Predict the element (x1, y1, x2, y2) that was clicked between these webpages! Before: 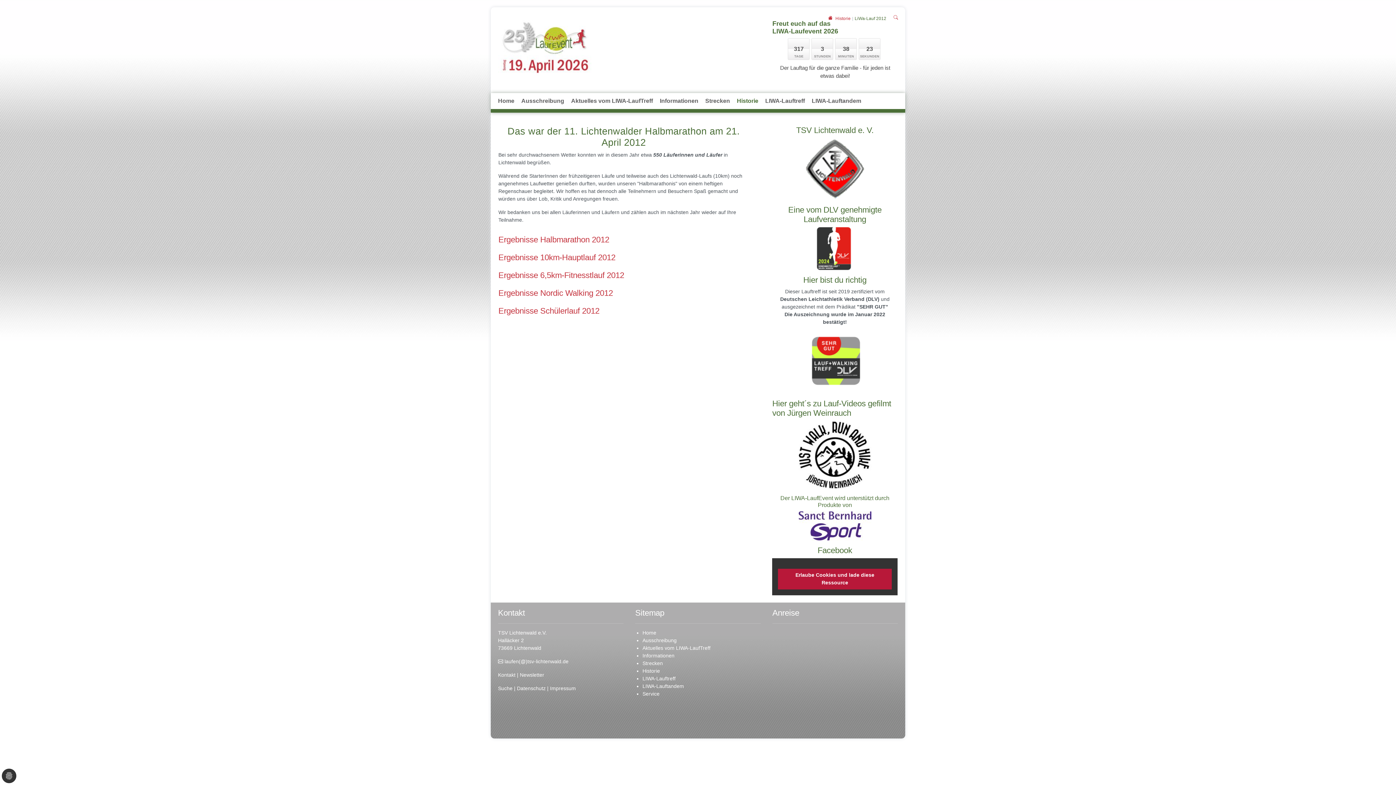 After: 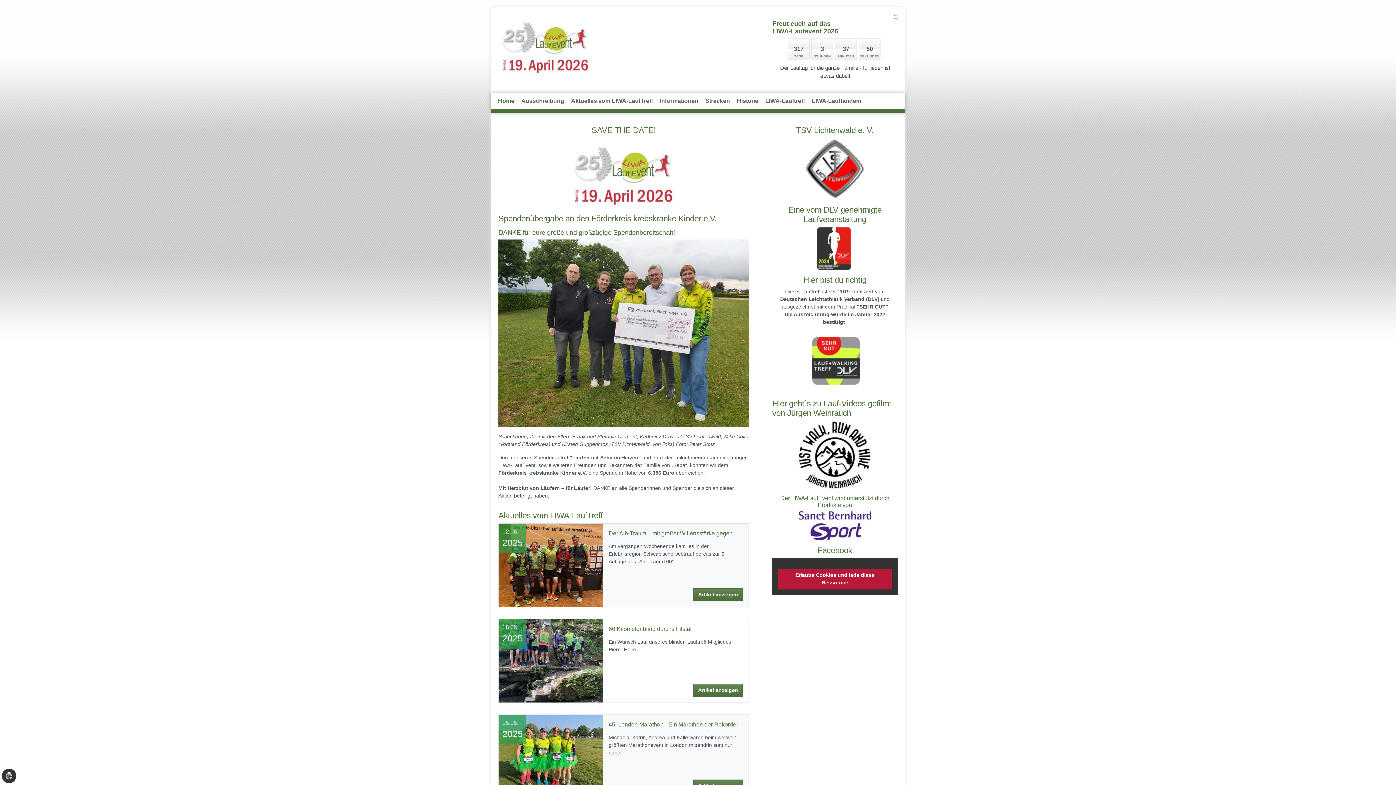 Action: label: Home bbox: (642, 630, 656, 635)